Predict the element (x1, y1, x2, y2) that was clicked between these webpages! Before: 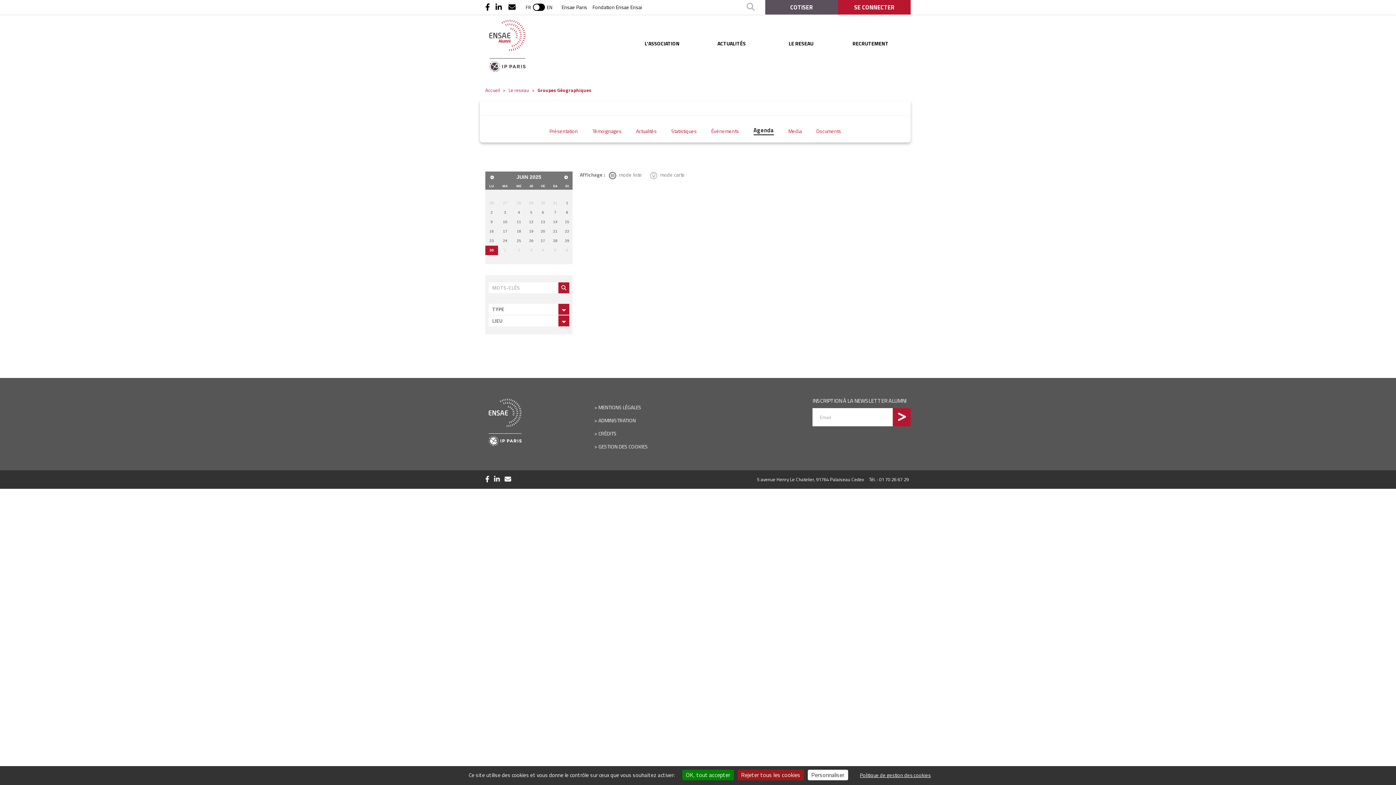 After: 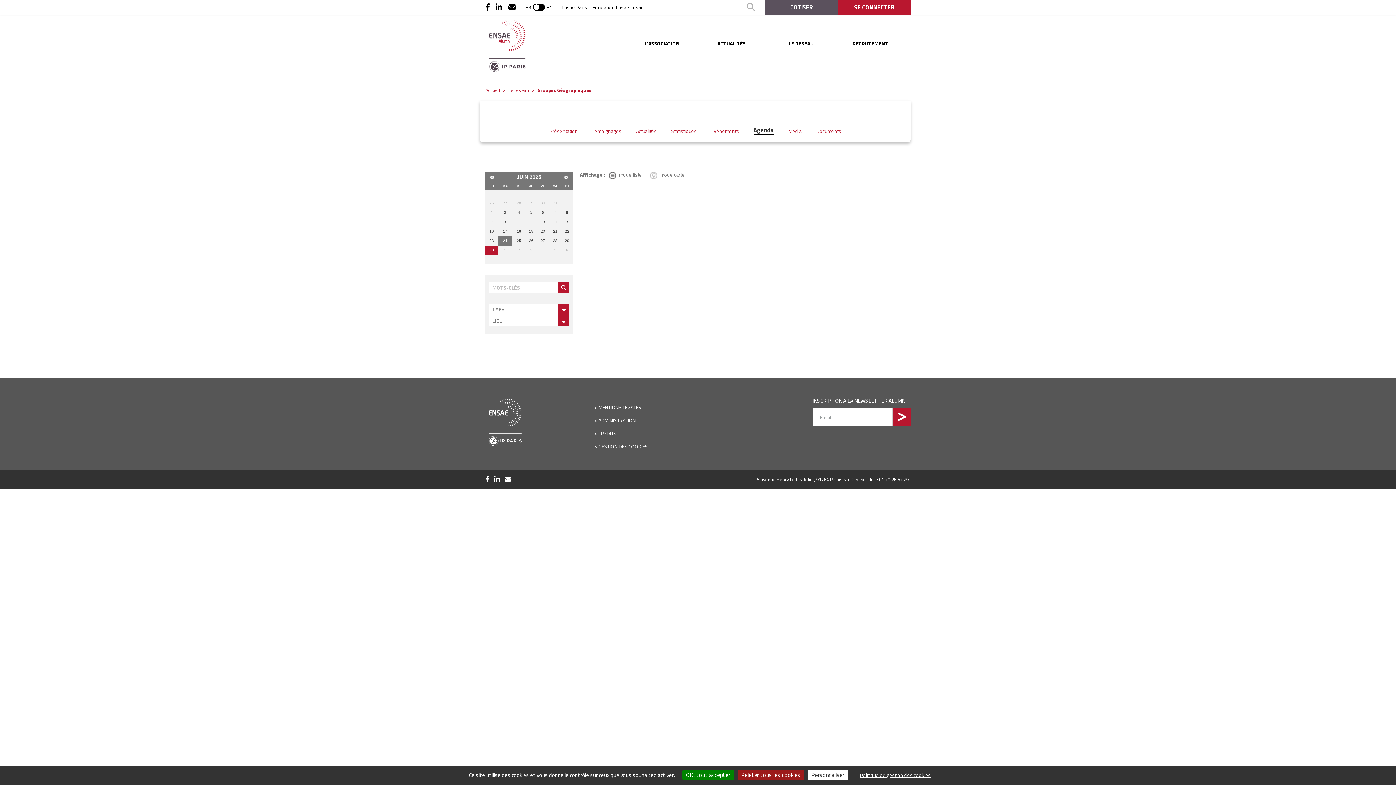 Action: bbox: (498, 236, 512, 245) label: 24